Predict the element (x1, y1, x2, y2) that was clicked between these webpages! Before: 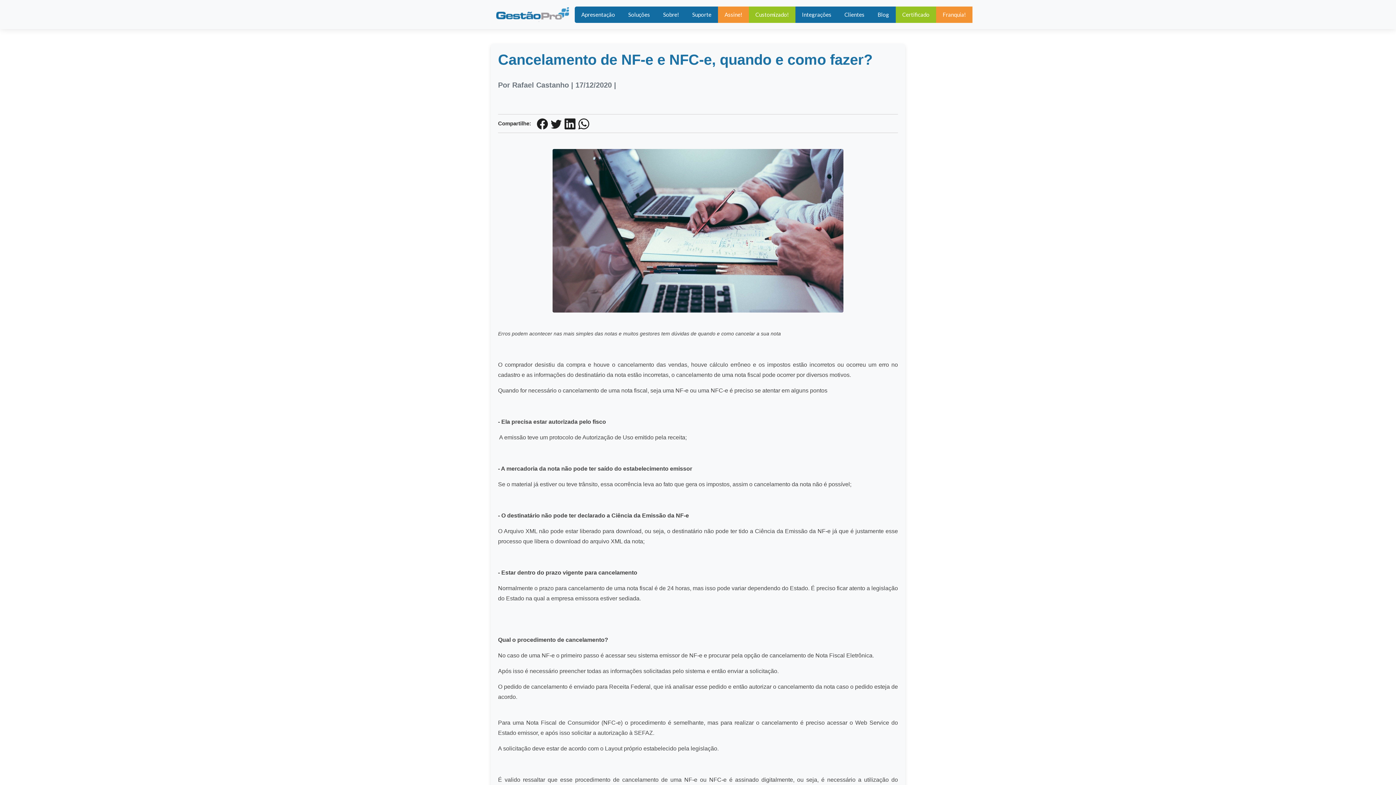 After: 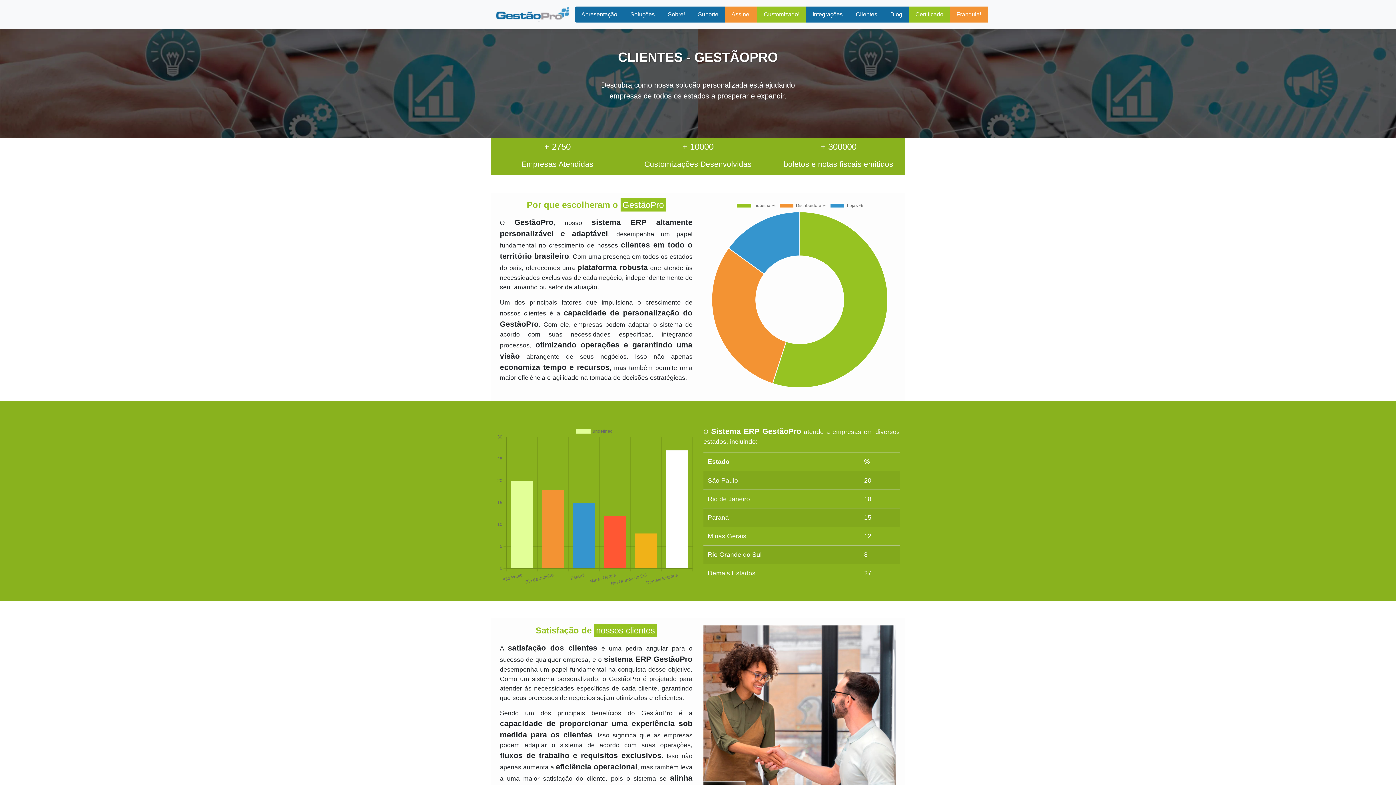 Action: label: Clientes bbox: (838, 6, 871, 22)